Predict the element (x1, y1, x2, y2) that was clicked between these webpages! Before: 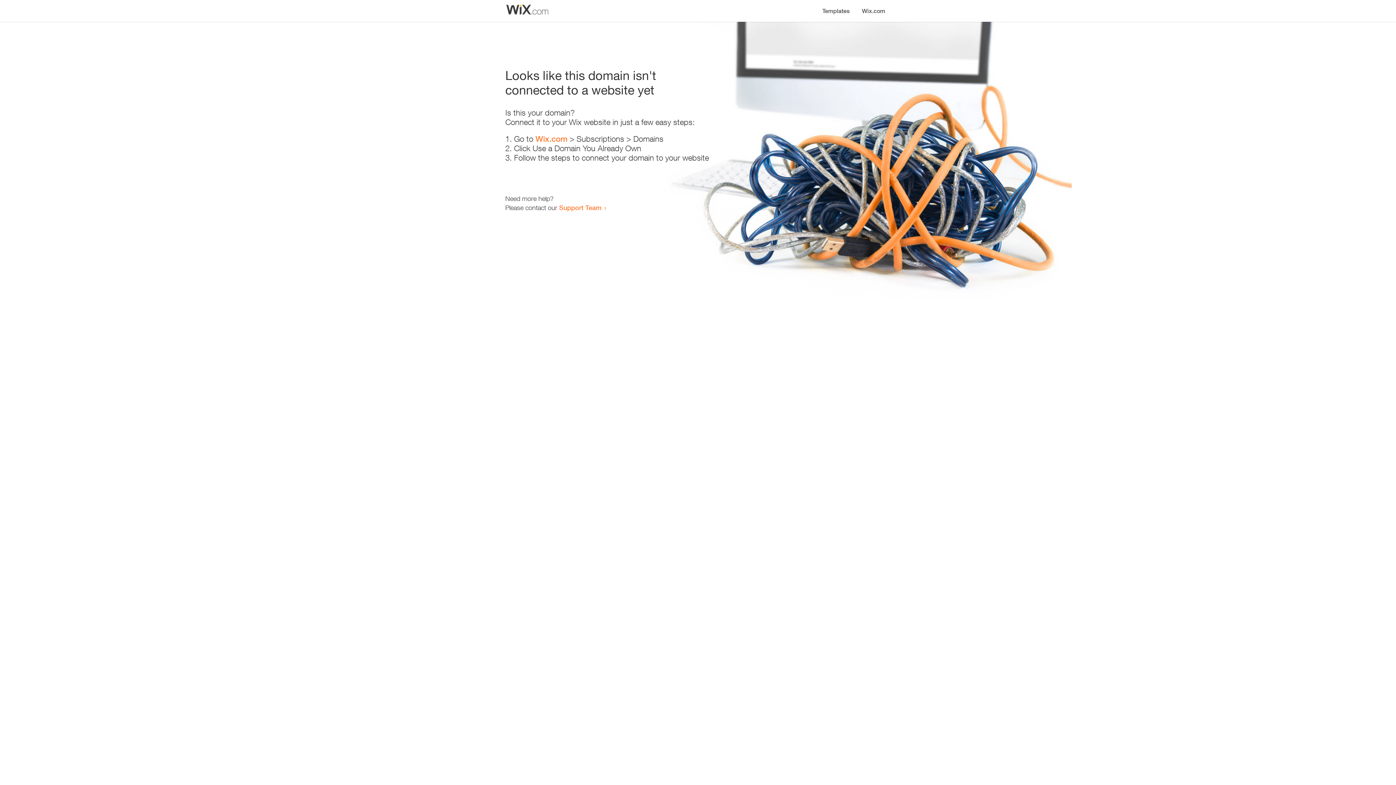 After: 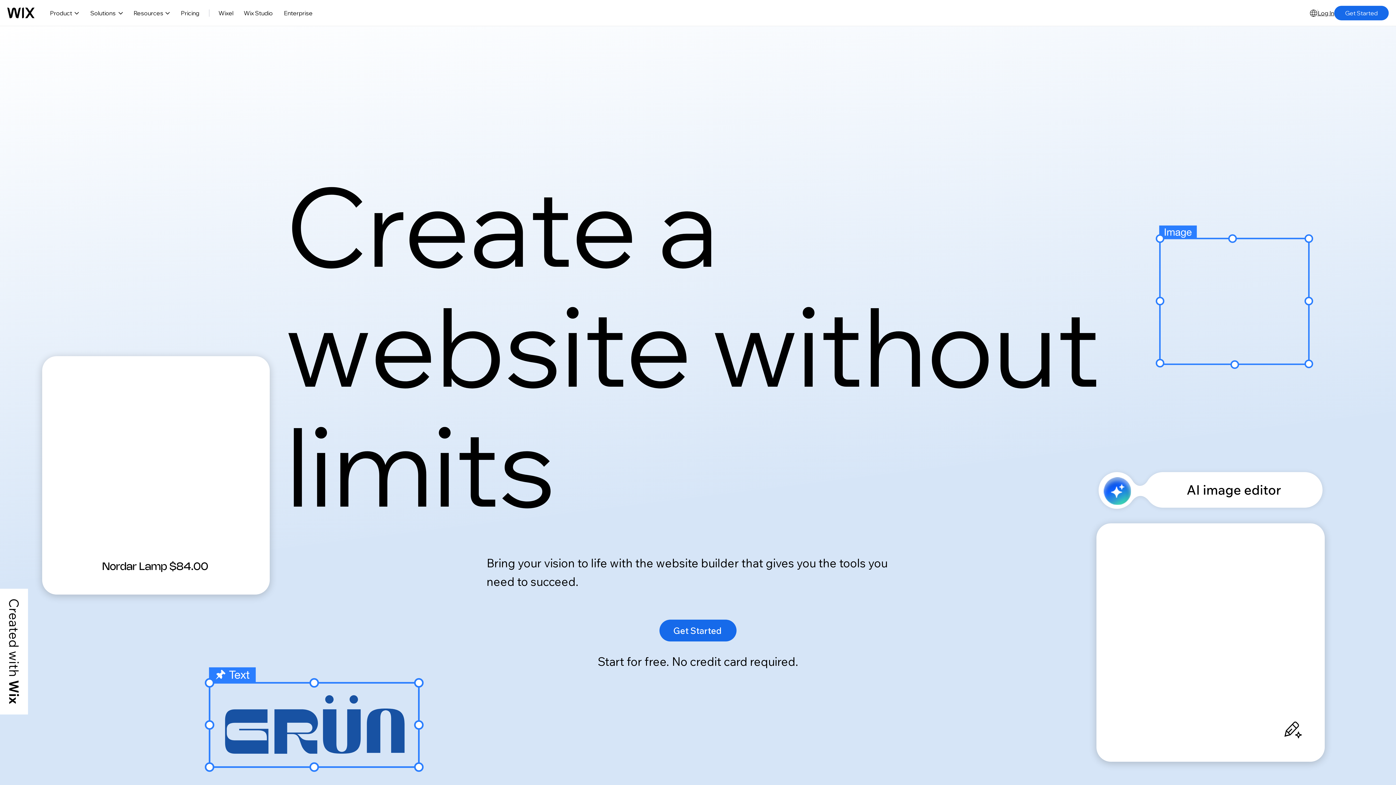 Action: bbox: (535, 134, 567, 143) label: Wix.com